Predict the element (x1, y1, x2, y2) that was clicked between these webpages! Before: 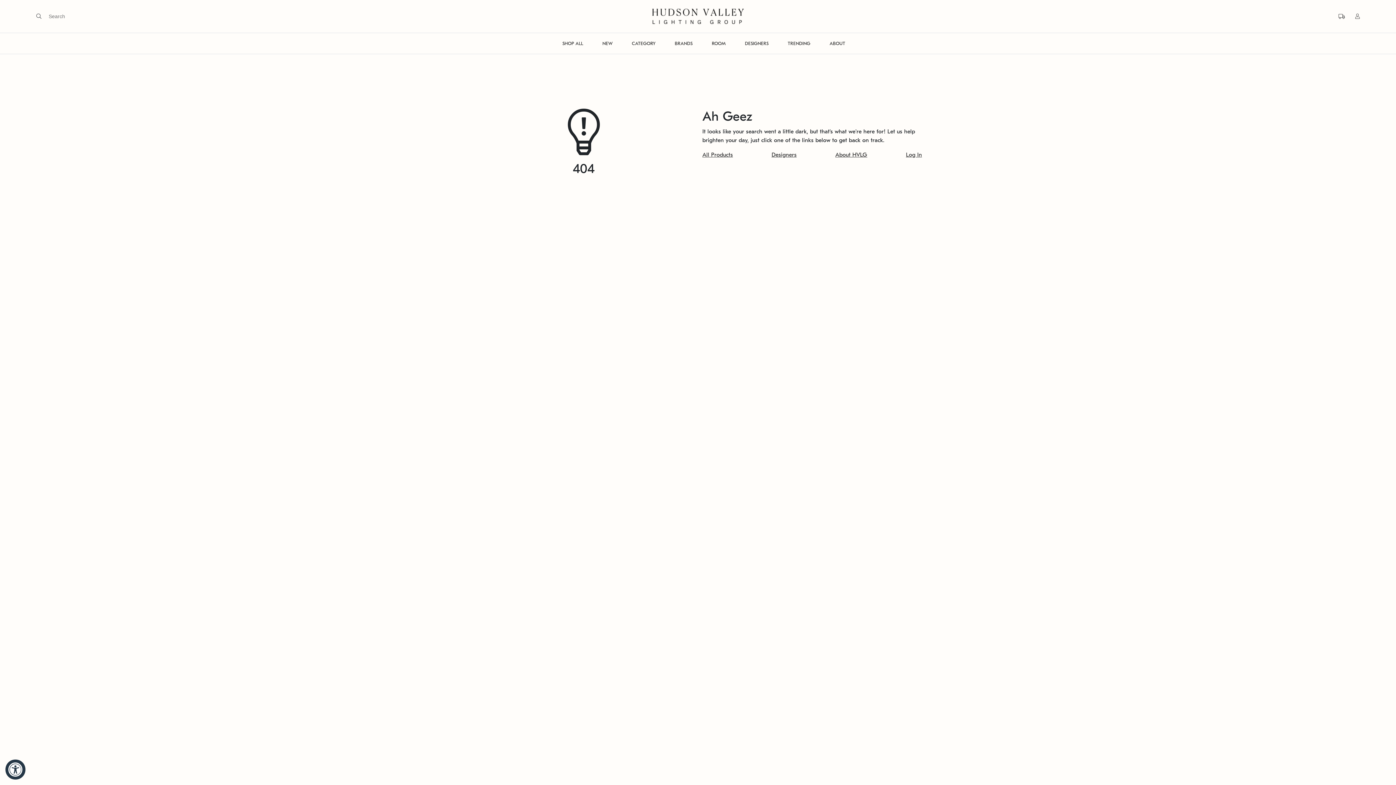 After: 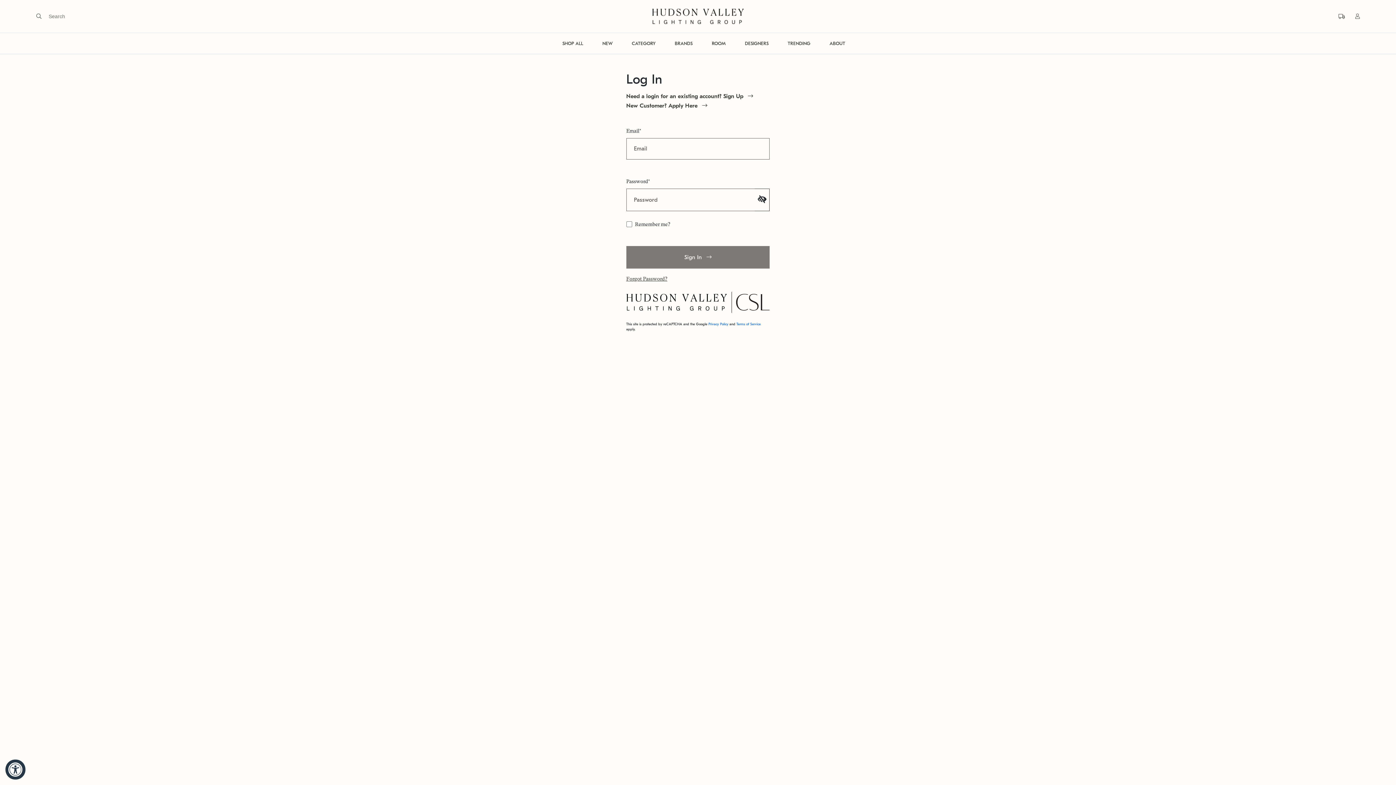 Action: bbox: (1346, 13, 1359, 19)